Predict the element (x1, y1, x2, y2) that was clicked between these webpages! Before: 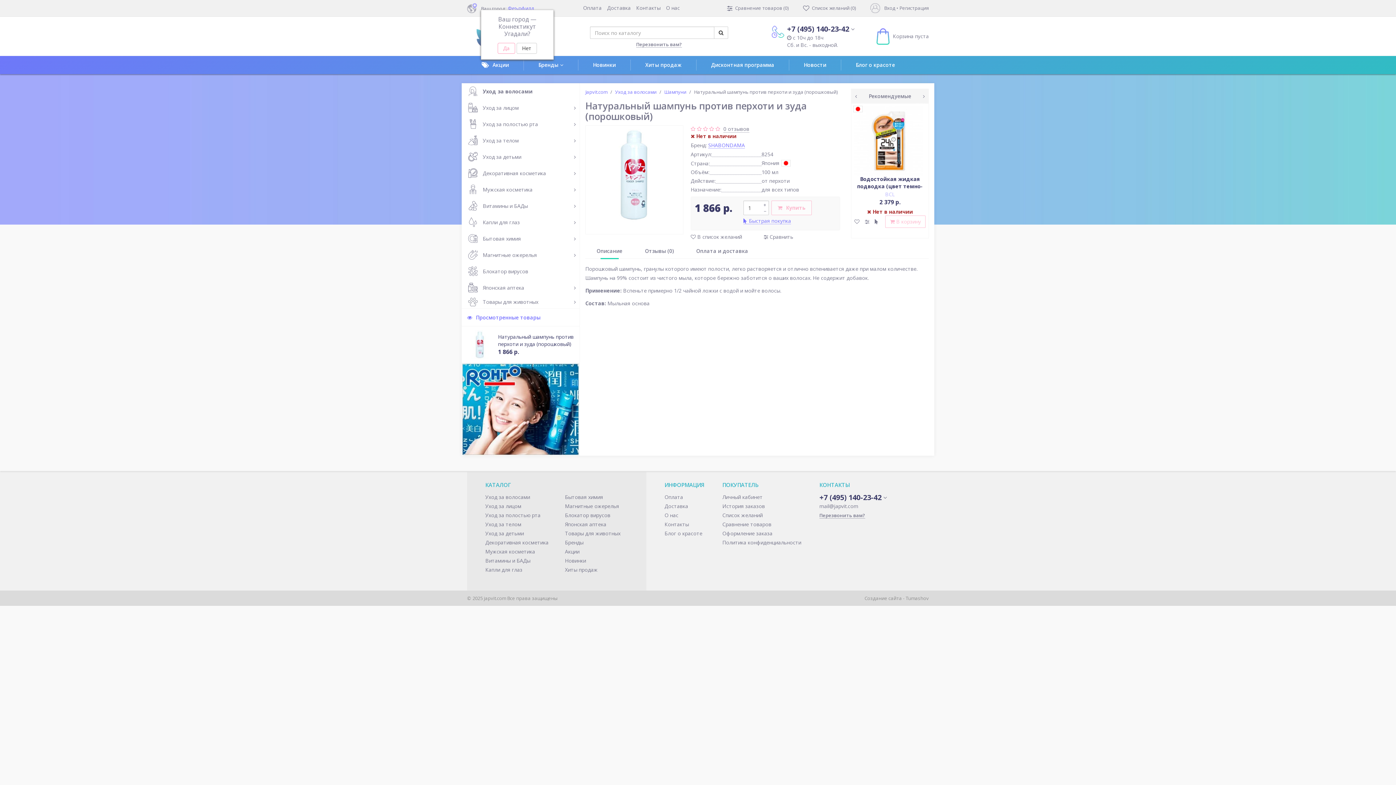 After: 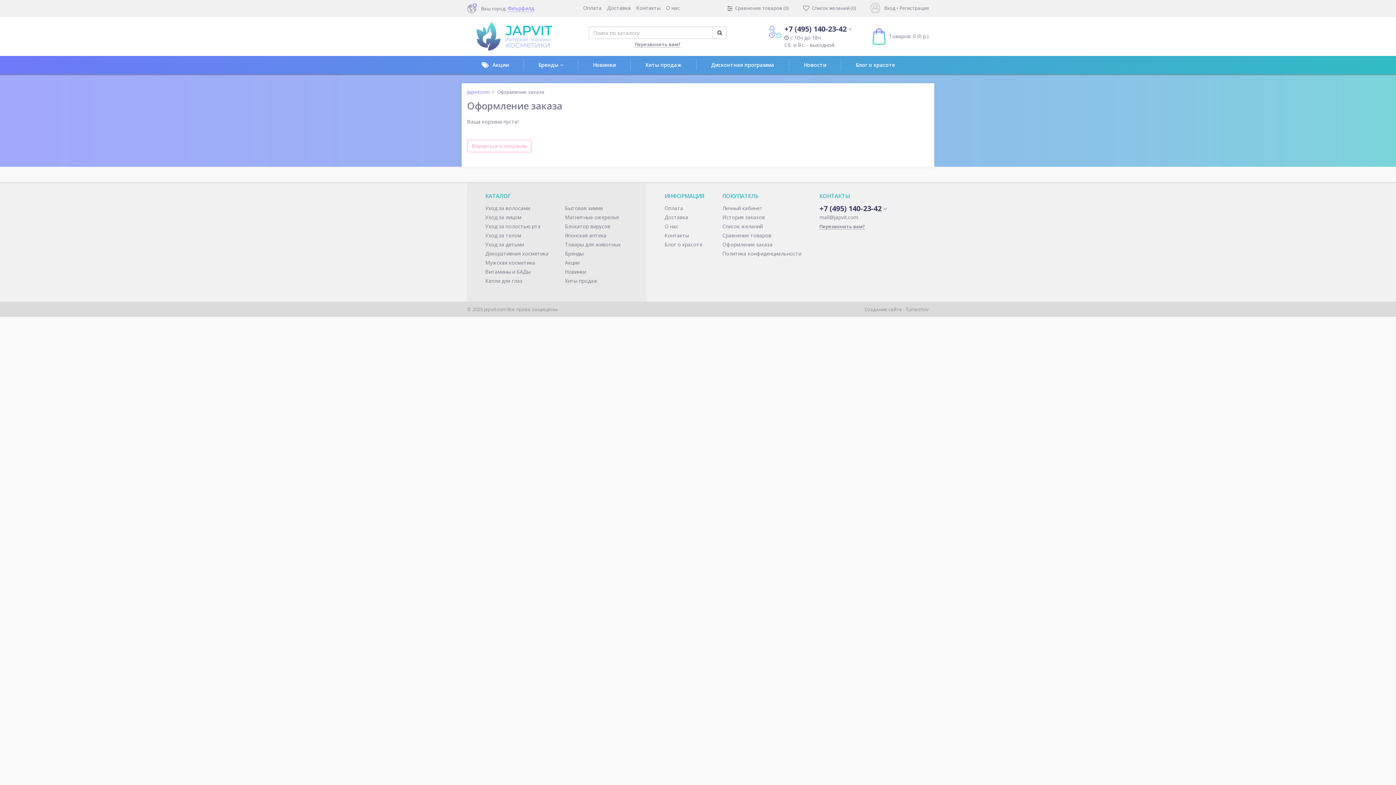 Action: label: Оформление заказа bbox: (722, 530, 772, 537)